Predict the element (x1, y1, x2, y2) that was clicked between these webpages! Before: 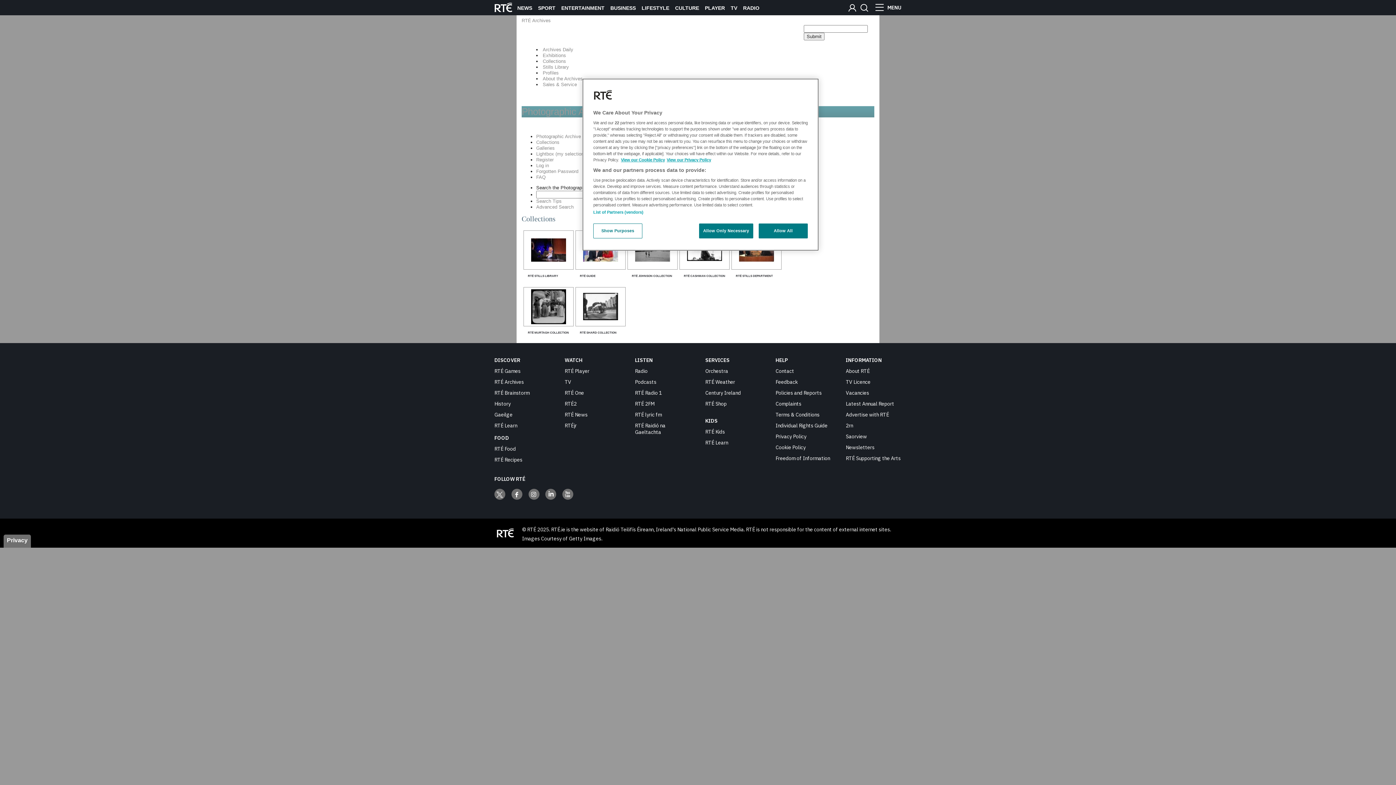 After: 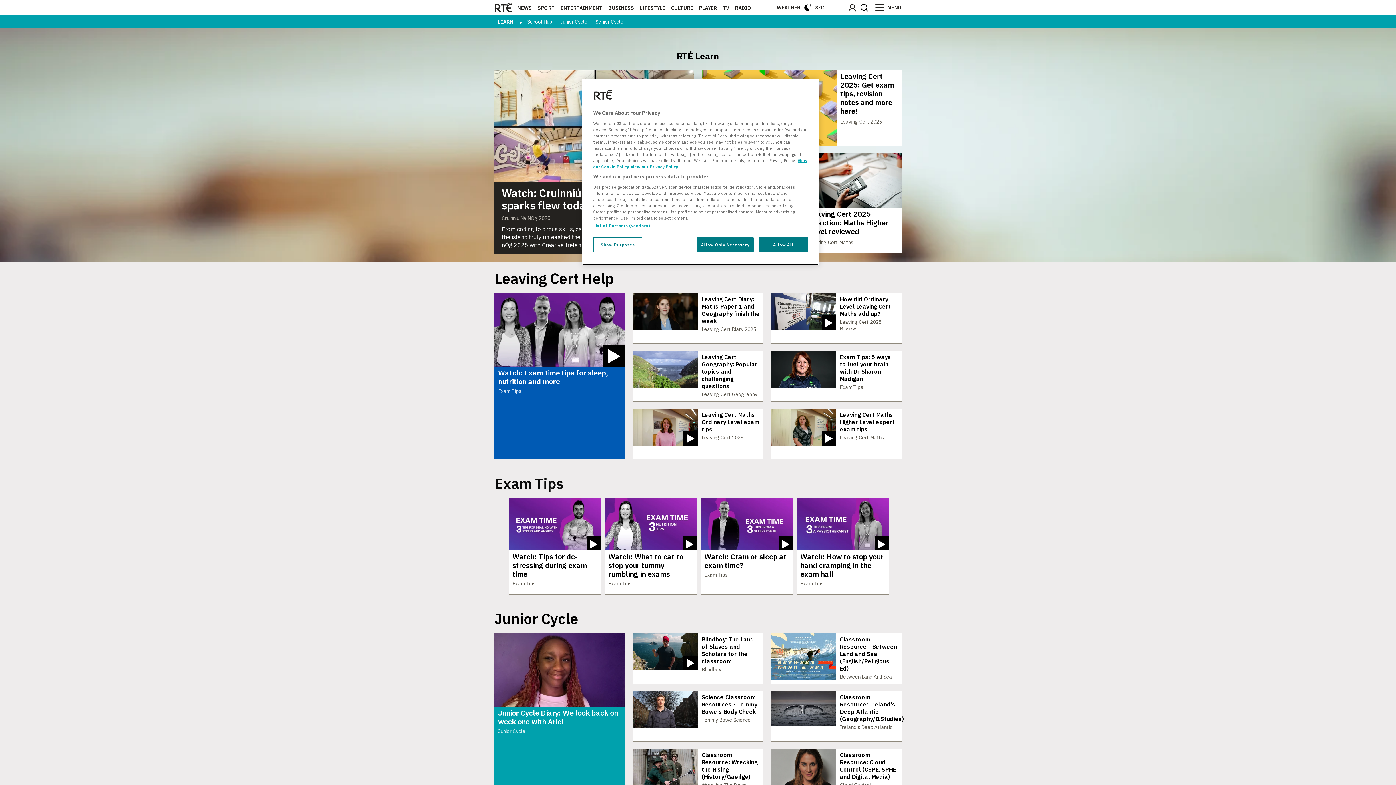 Action: bbox: (494, 422, 517, 429) label: RTÉ Learn